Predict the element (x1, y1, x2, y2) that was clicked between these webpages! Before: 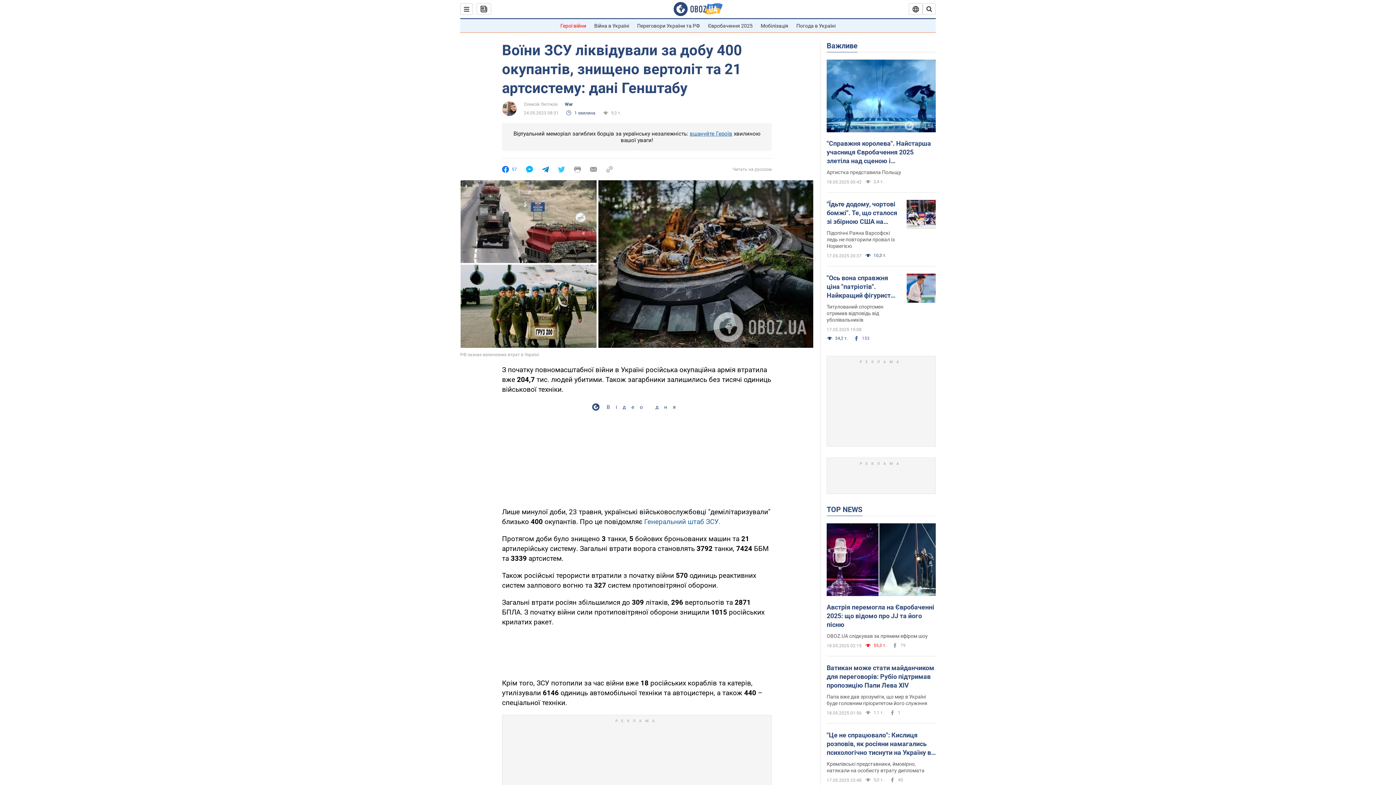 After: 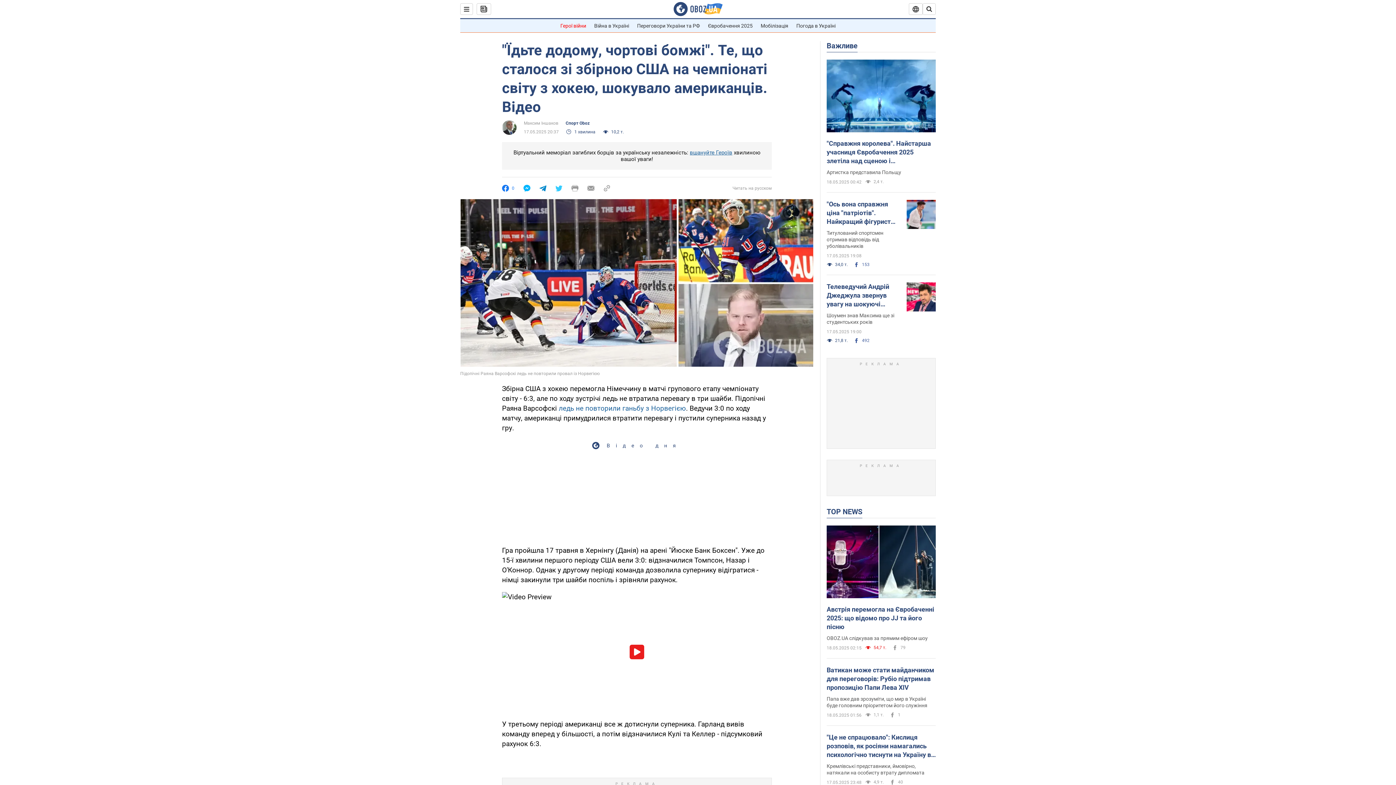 Action: label: "Їдьте додому, чортові бомжі". Те, що сталося зі збірною США на чемпіонаті світу з хокею, шокувало американців. Відео bbox: (826, 200, 901, 226)